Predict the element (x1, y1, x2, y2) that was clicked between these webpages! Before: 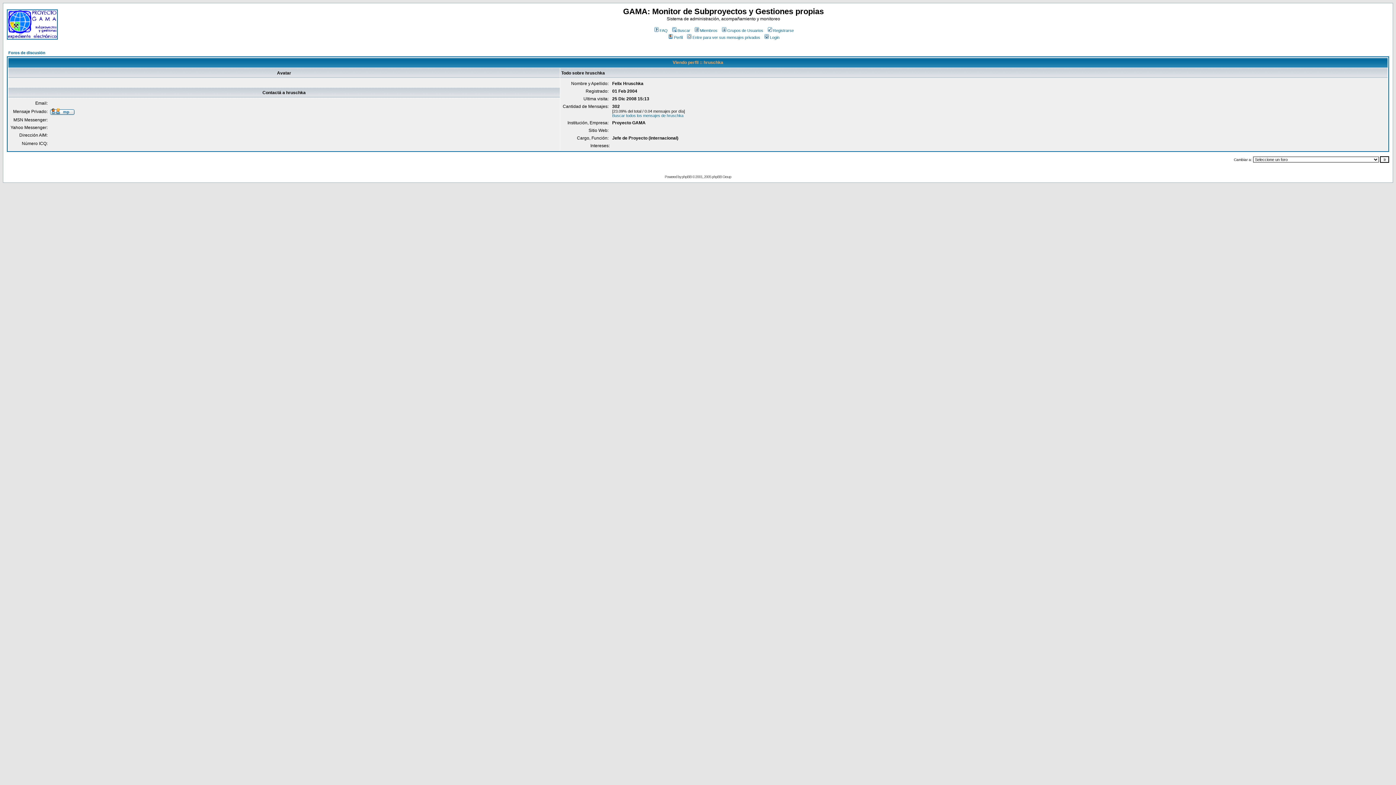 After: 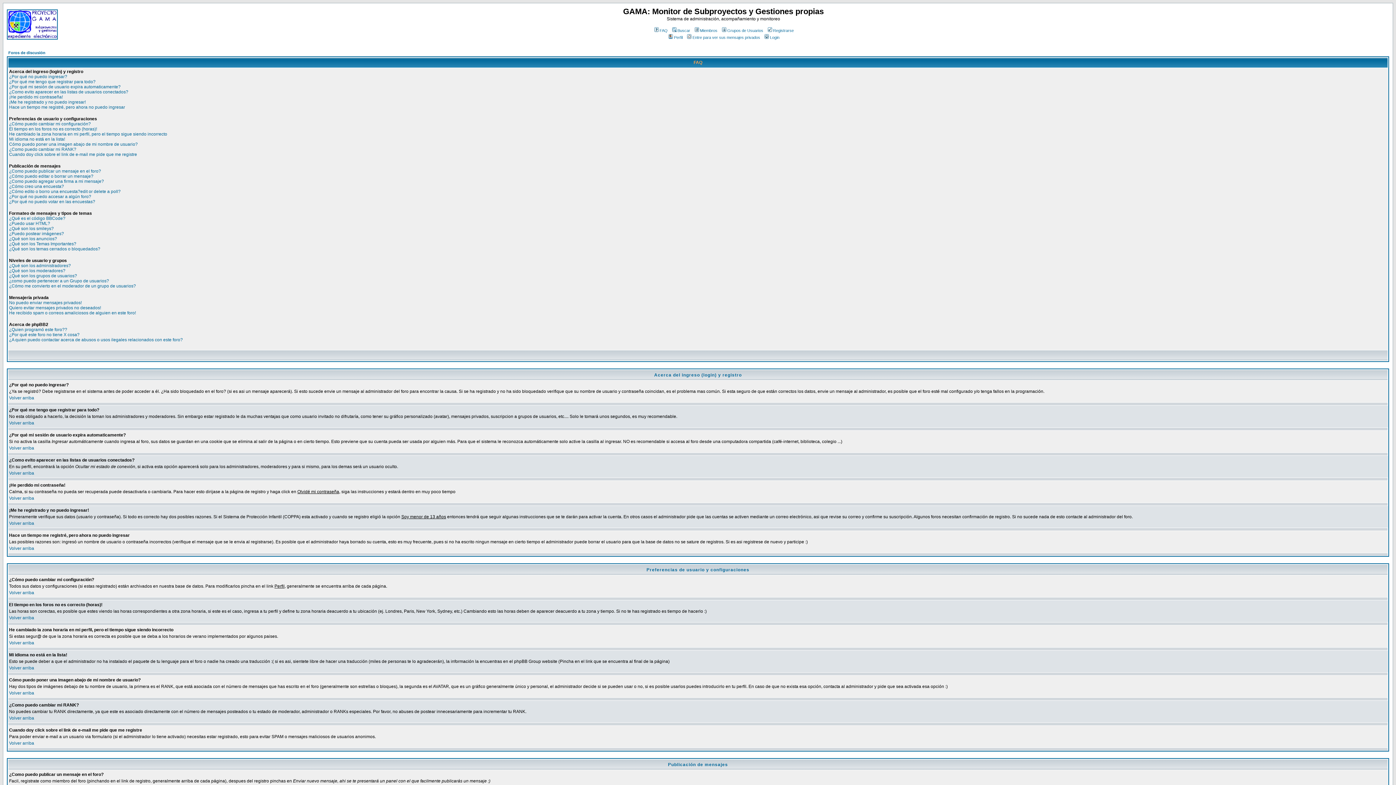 Action: label: FAQ bbox: (653, 28, 667, 32)